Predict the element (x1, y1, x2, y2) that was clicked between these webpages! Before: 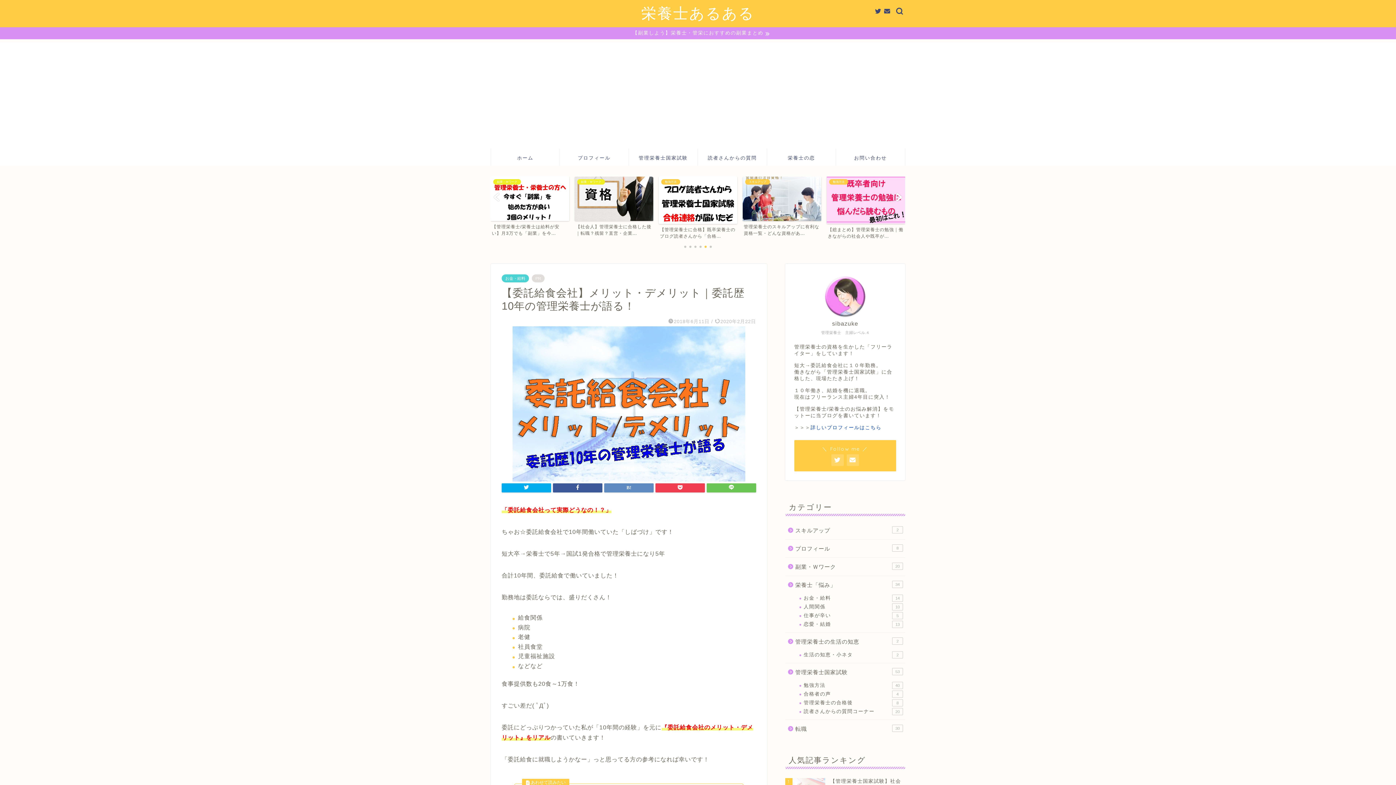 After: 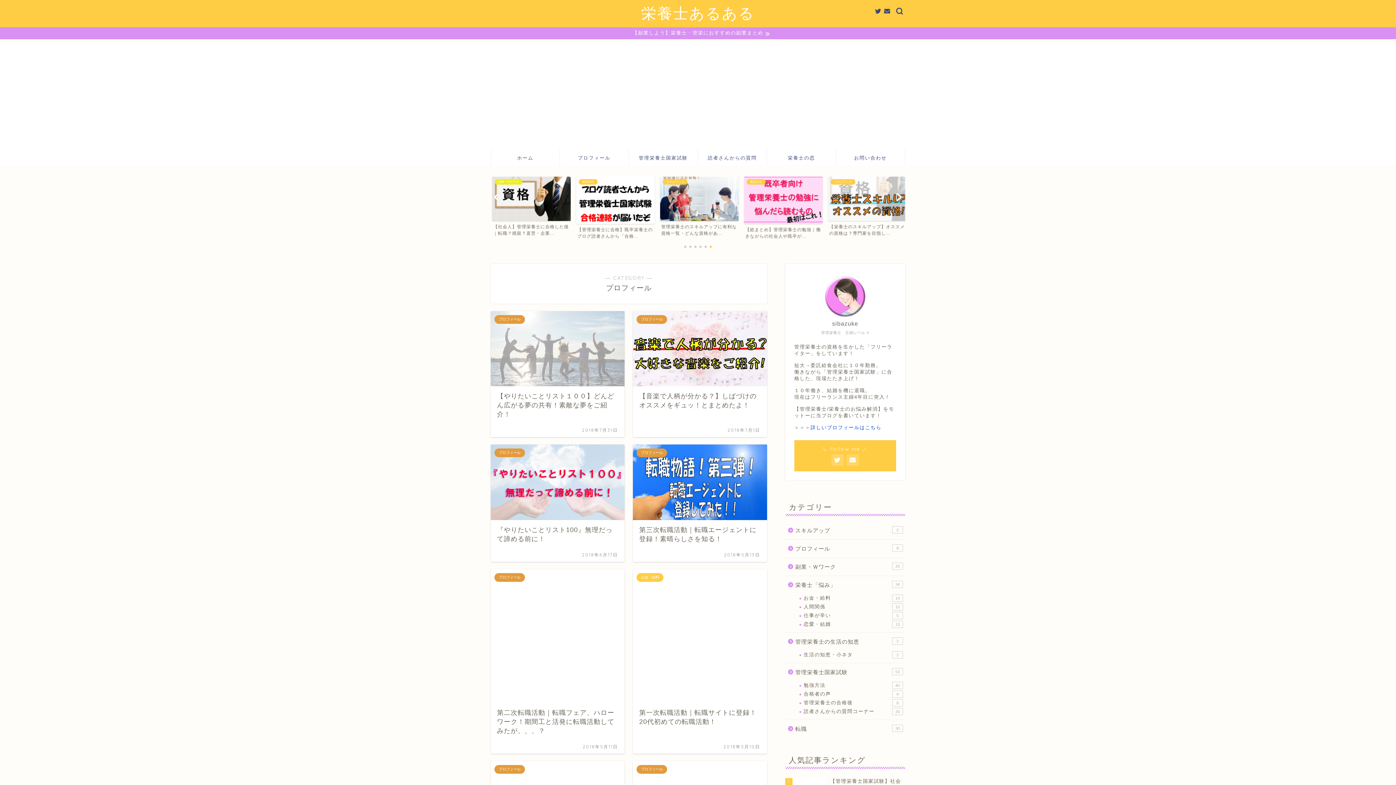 Action: label: プロフィール
8 bbox: (785, 540, 904, 557)